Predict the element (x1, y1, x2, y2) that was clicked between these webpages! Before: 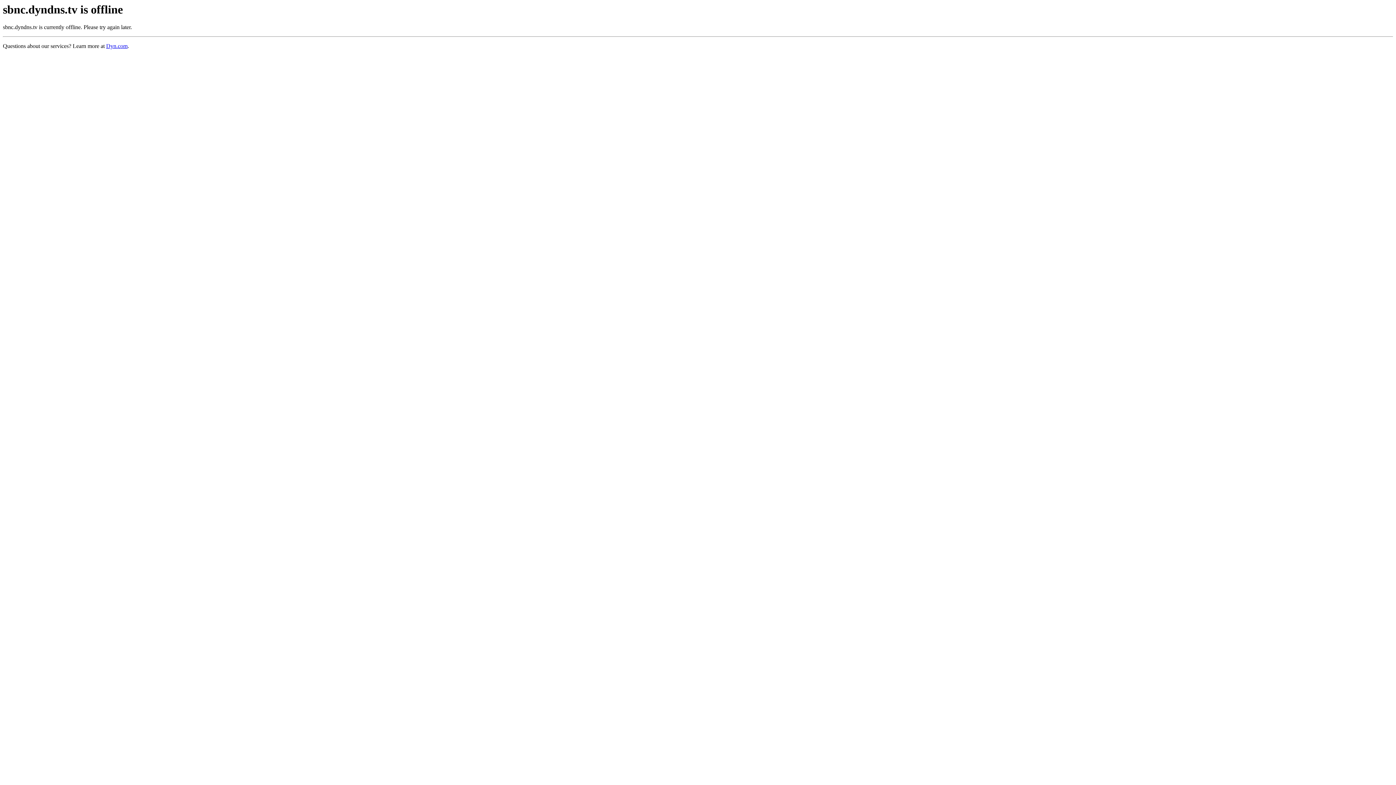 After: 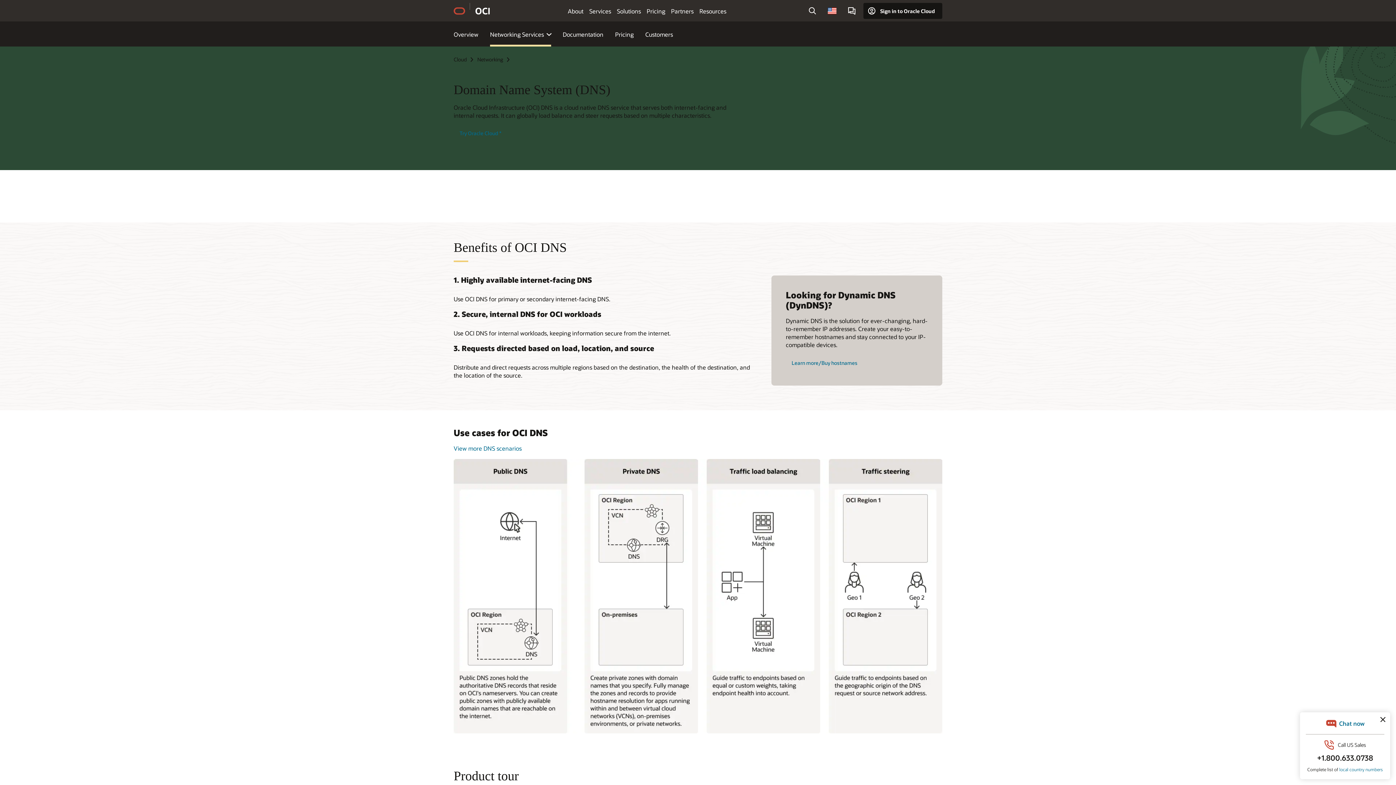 Action: bbox: (106, 43, 127, 49) label: Dyn.com